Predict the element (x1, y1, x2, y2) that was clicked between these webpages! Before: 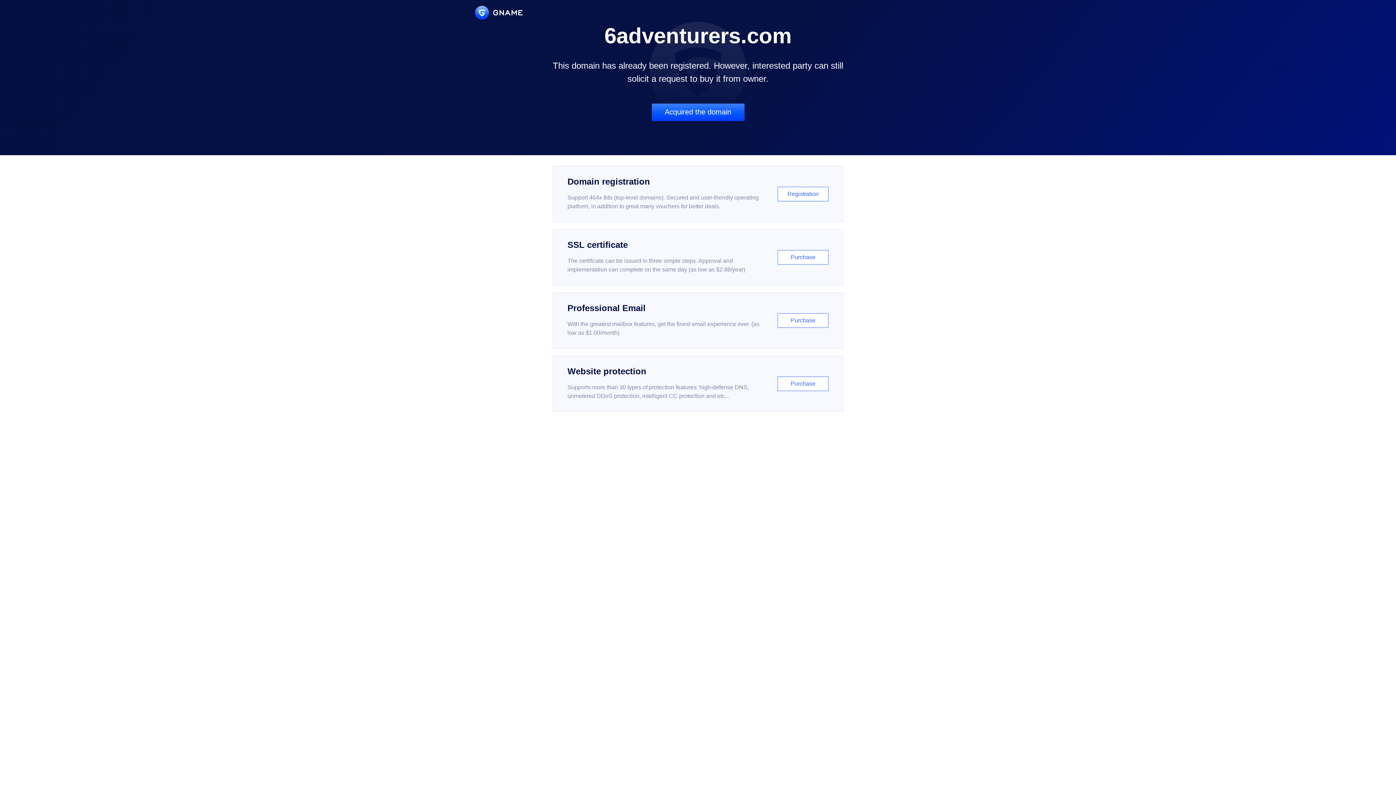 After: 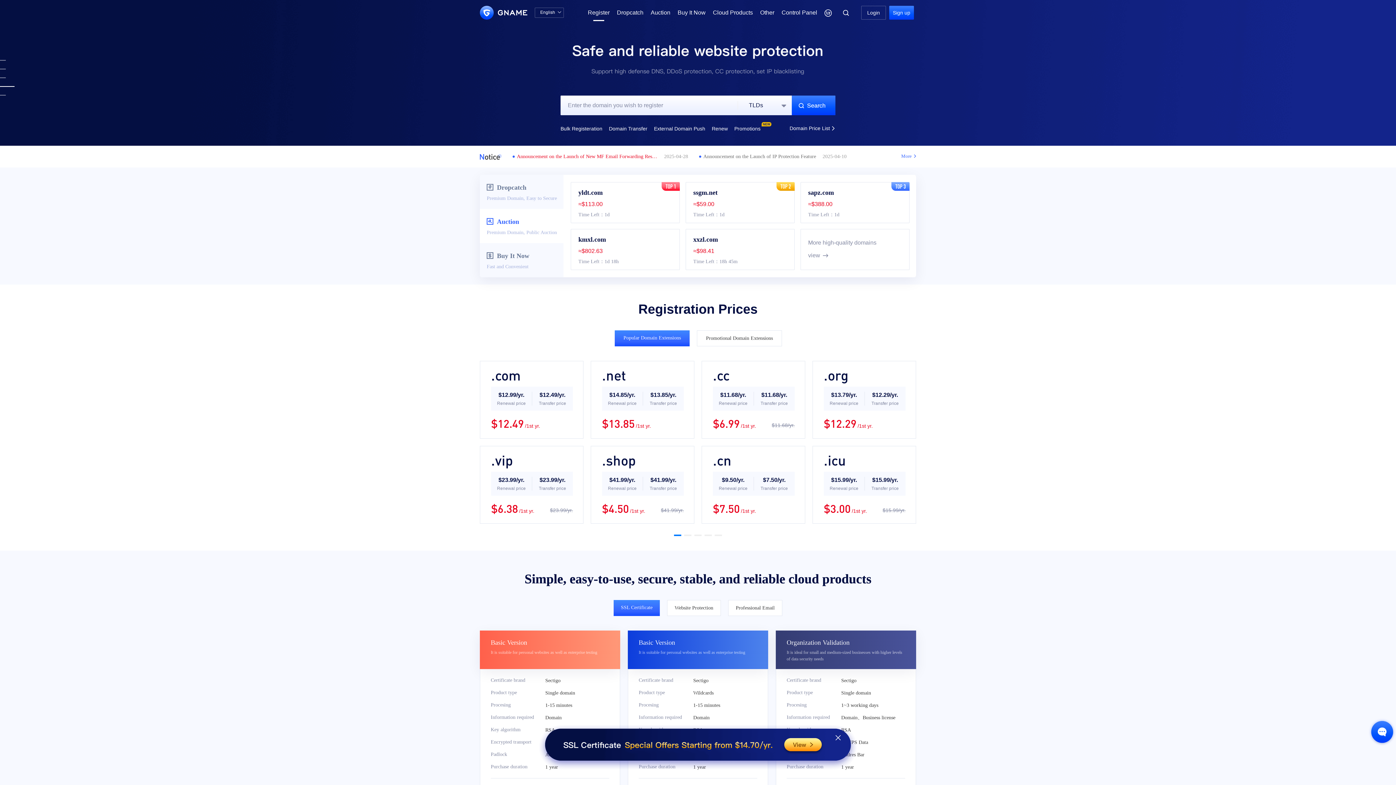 Action: label: Domain registration

Support 464x tlds (top-level domains). Secured and user-friendly operating platform, in addition to great many vouchers for better deals.

Registration bbox: (552, 166, 843, 222)